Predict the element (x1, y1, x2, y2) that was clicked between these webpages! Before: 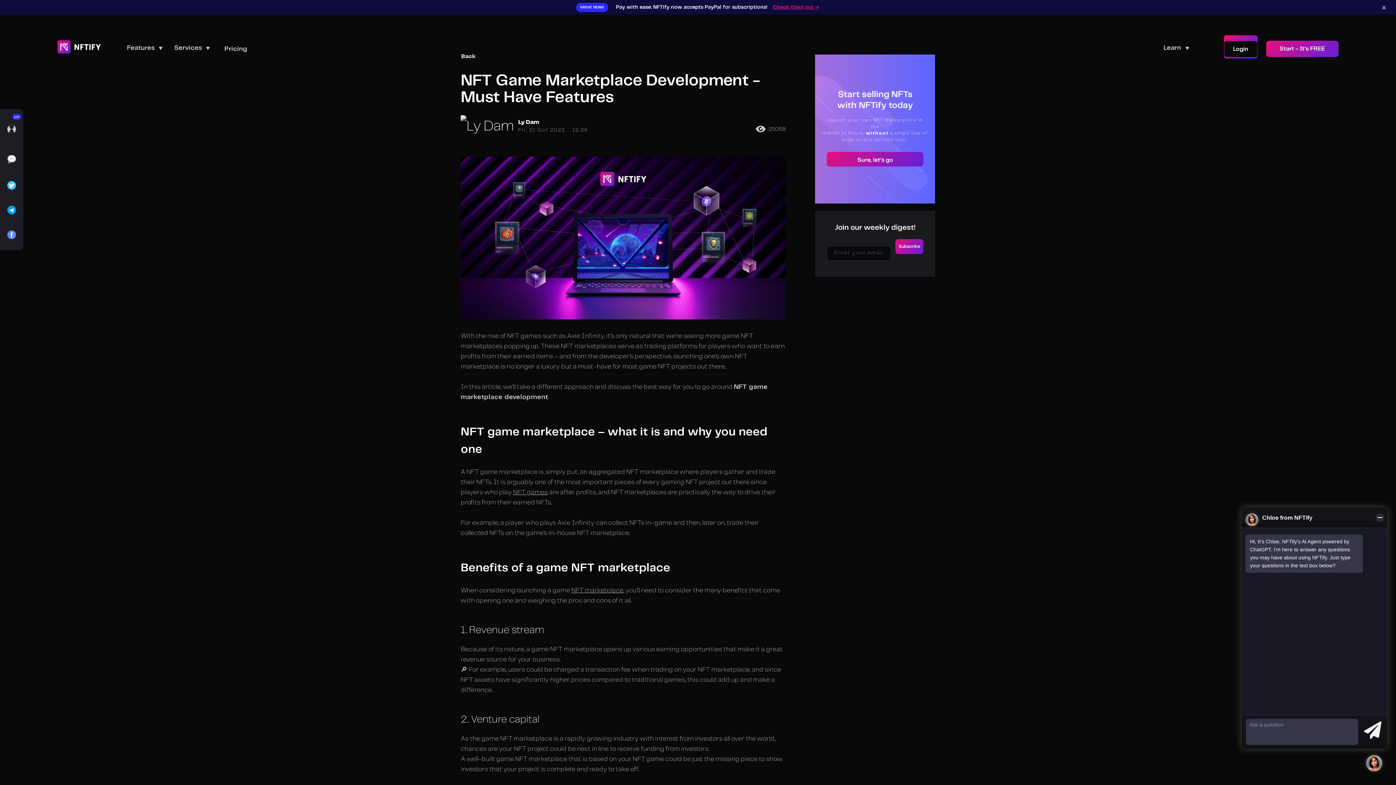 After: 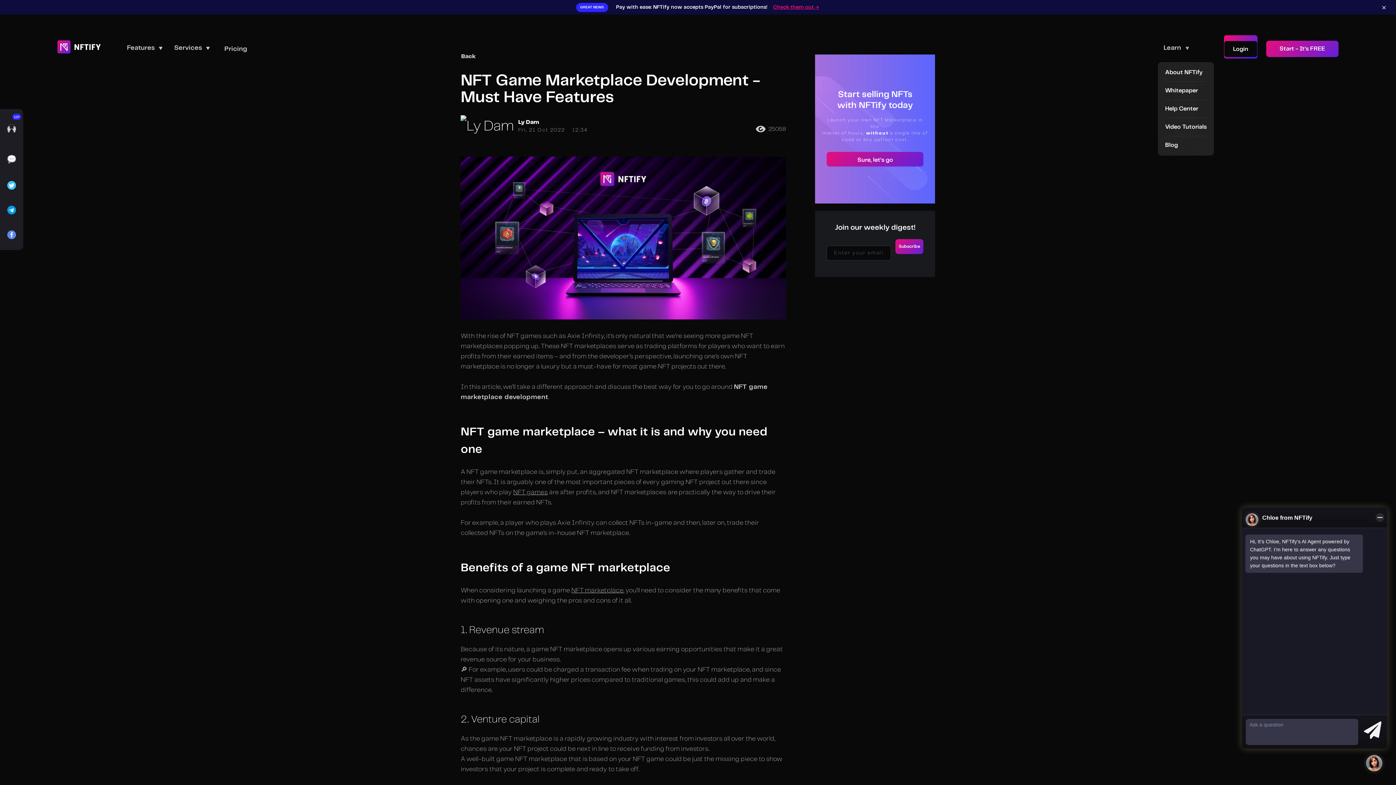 Action: label: Learn bbox: (1158, 33, 1195, 60)